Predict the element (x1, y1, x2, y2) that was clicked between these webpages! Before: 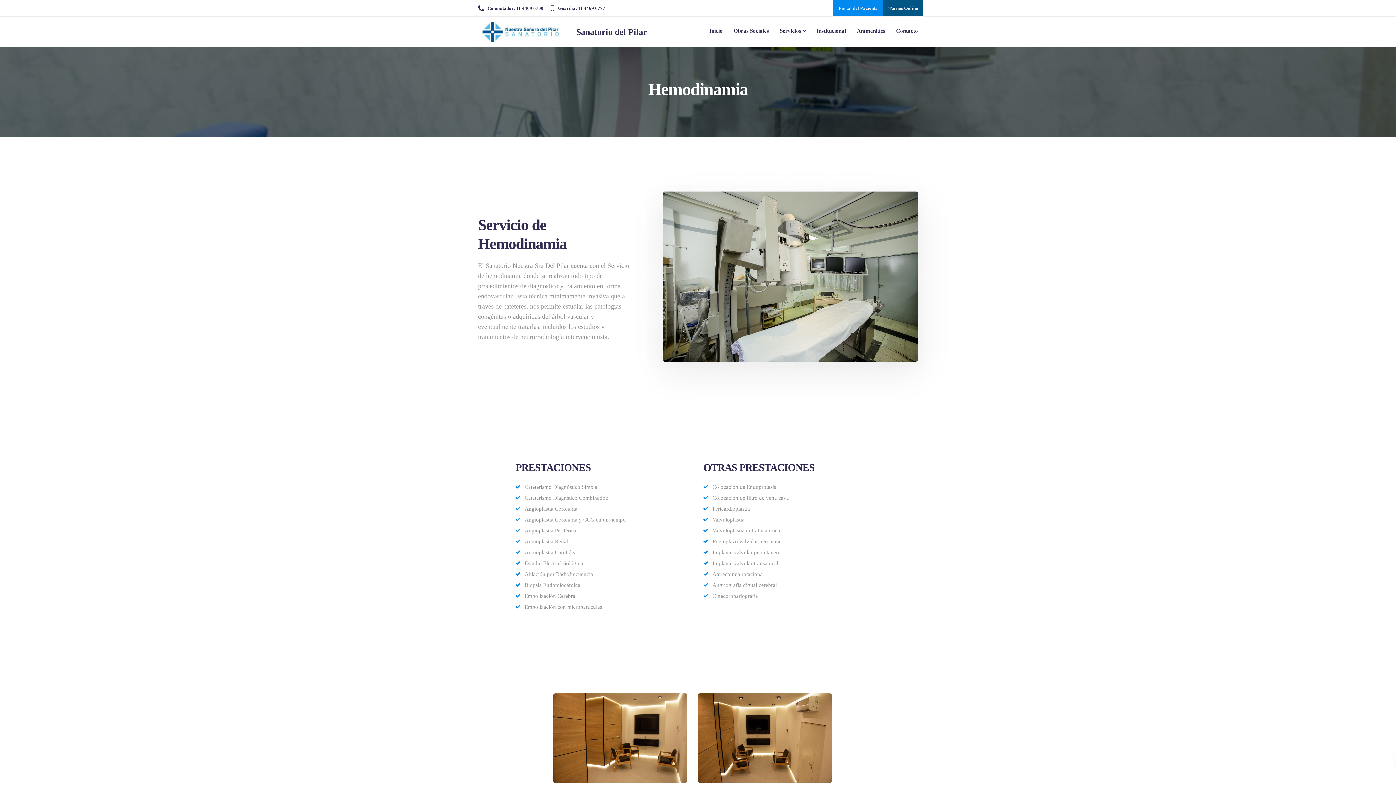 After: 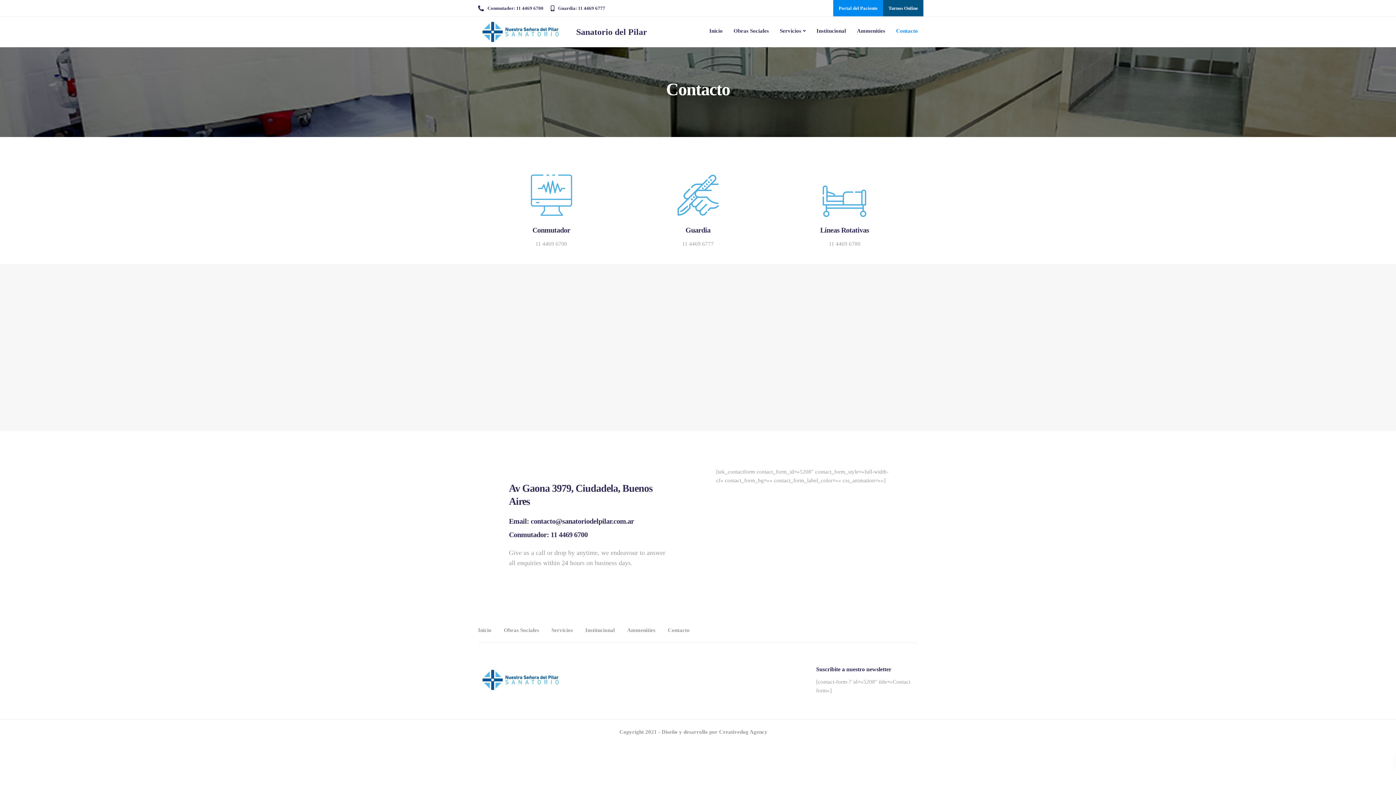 Action: bbox: (890, 16, 923, 45) label: Contacto